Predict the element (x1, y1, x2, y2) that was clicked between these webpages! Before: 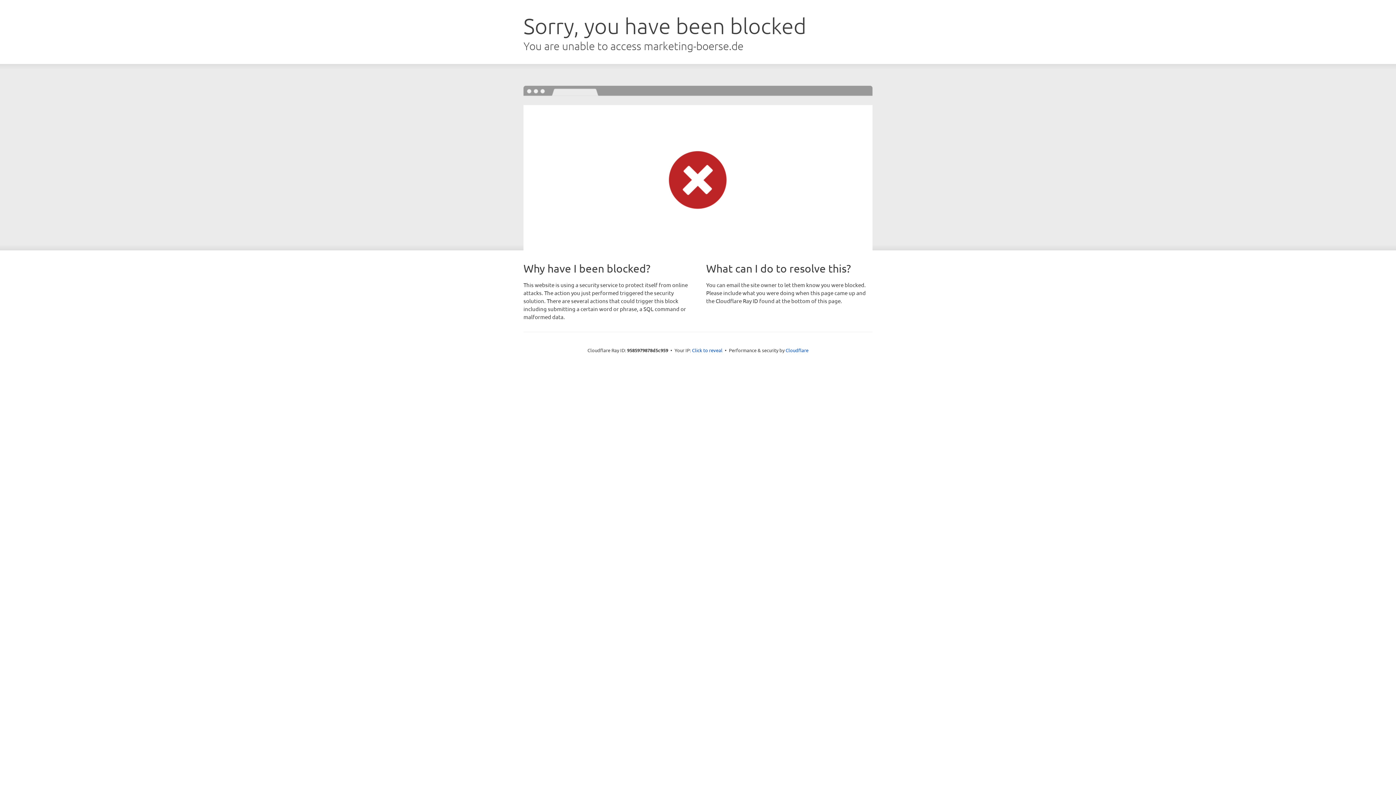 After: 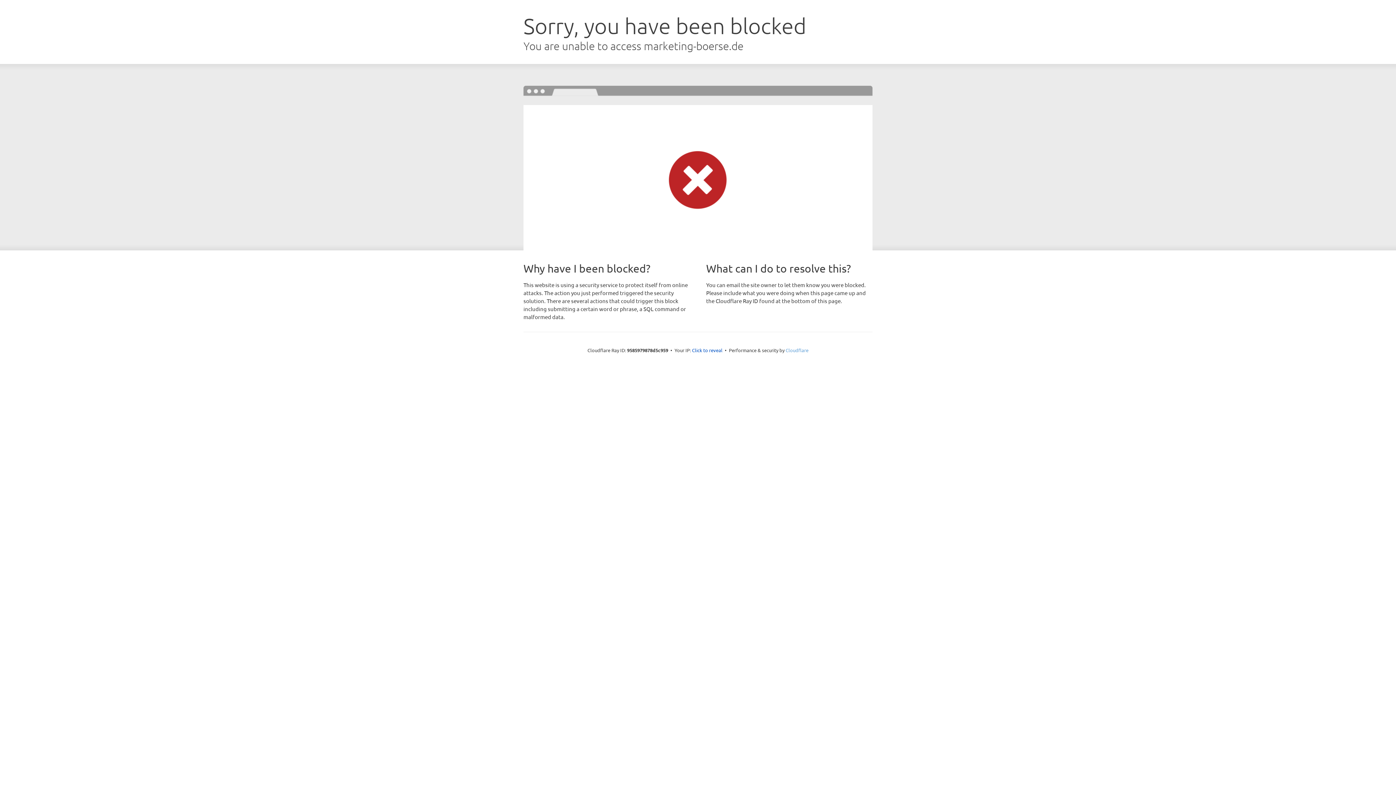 Action: bbox: (785, 347, 808, 353) label: Cloudflare